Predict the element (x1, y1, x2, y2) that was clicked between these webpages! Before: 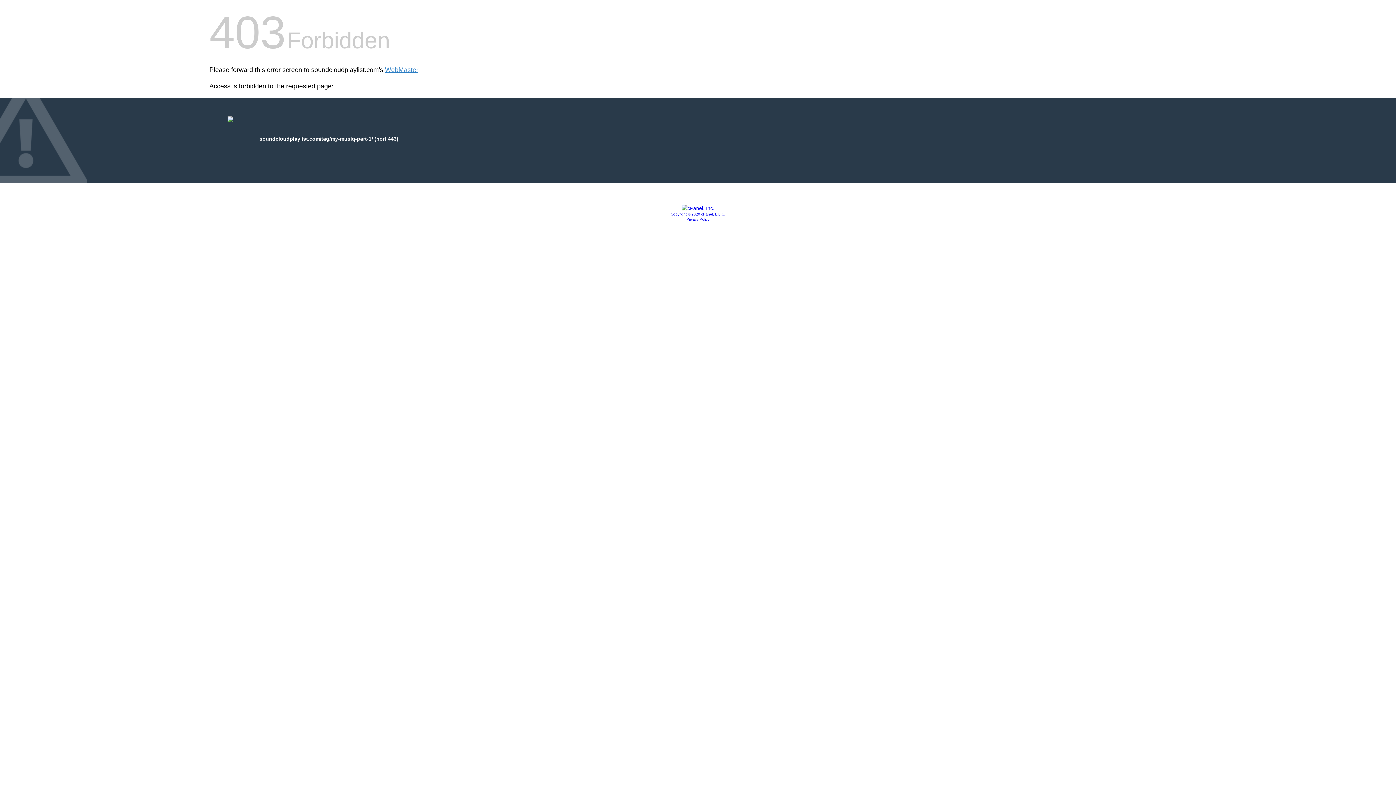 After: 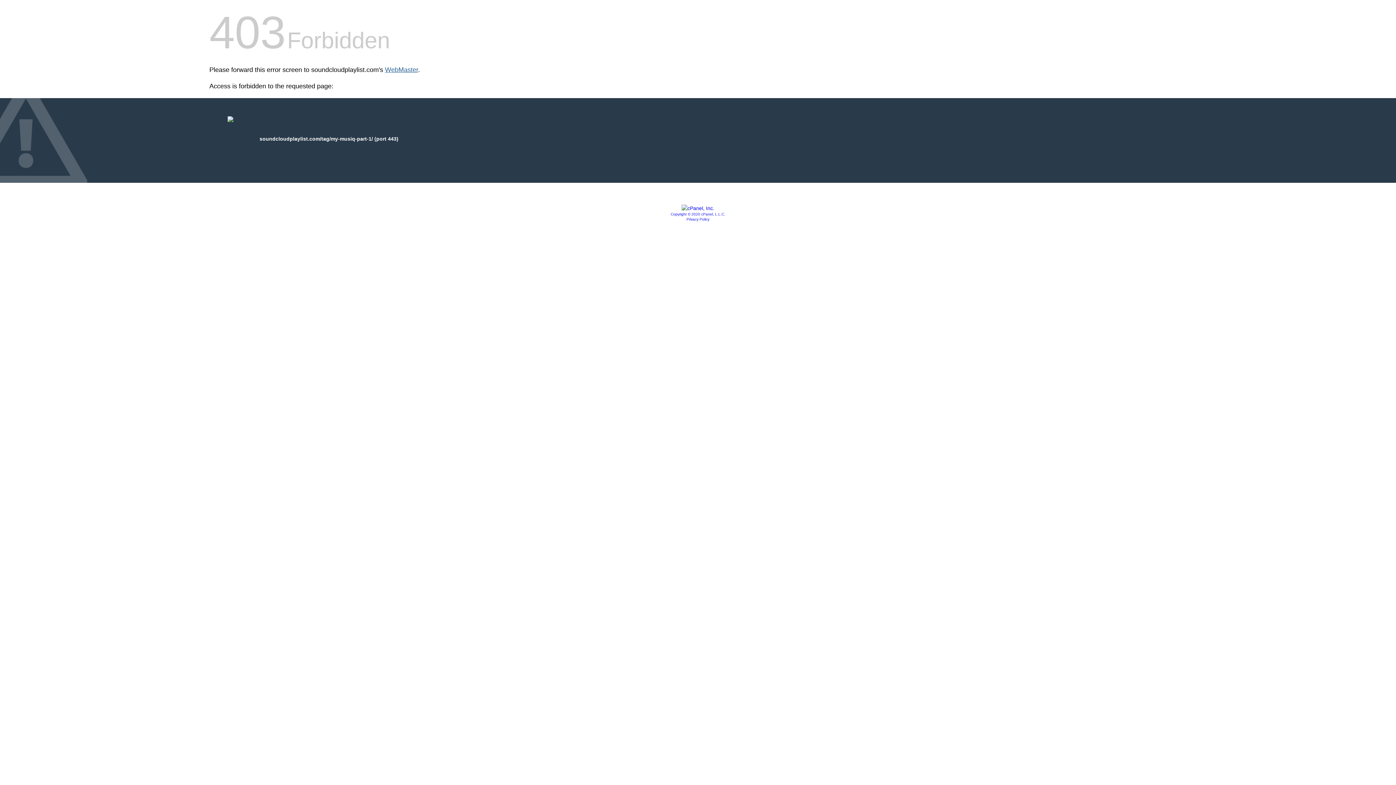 Action: label: WebMaster bbox: (385, 66, 418, 73)